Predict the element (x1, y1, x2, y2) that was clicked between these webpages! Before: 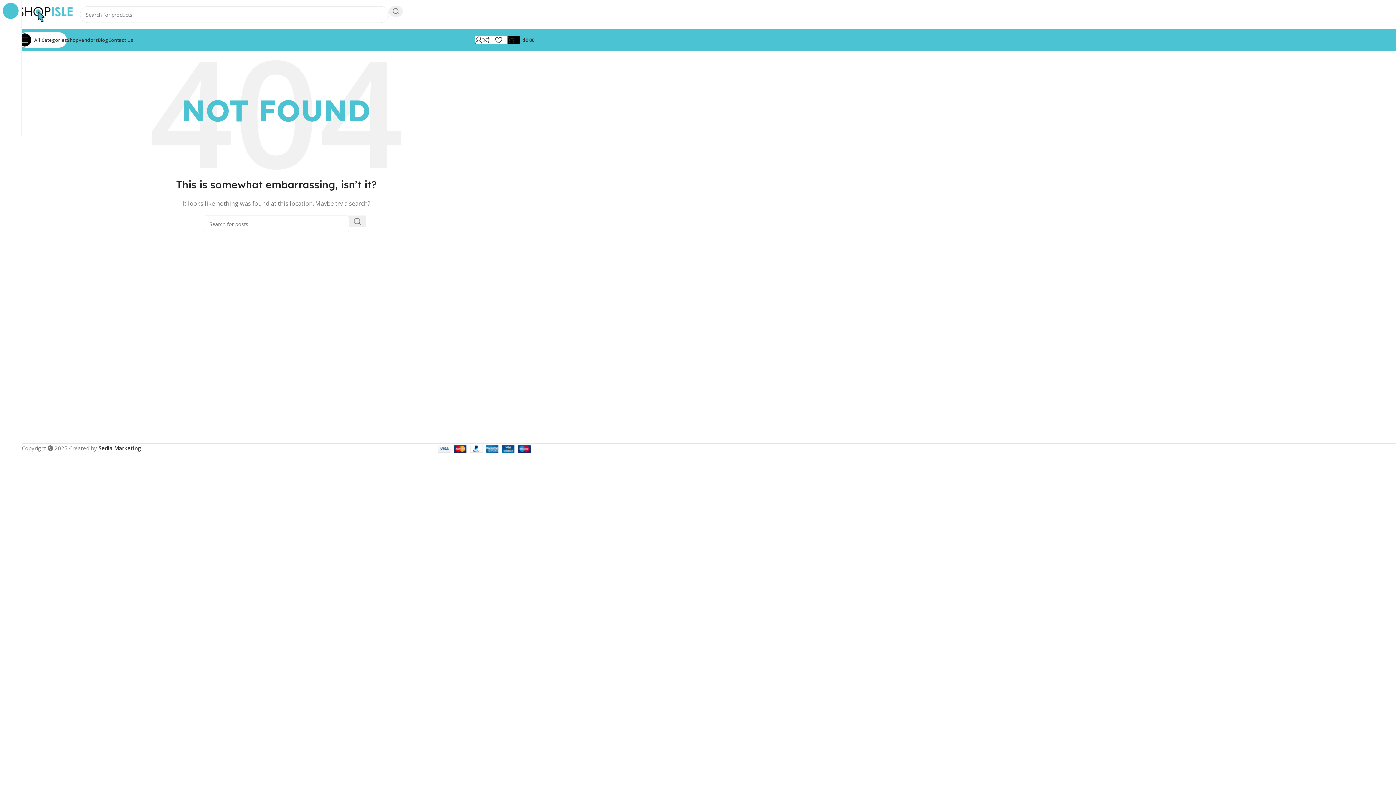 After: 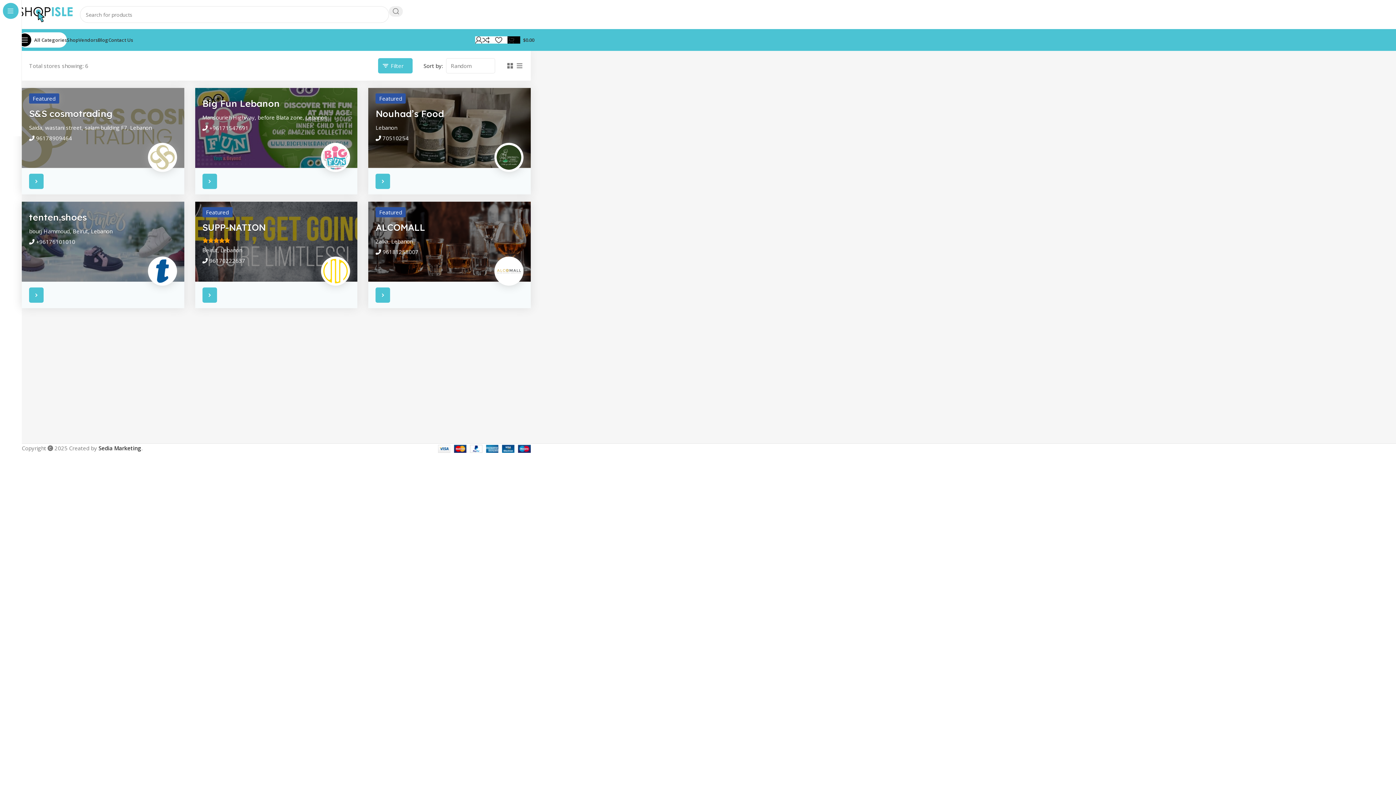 Action: bbox: (78, 32, 97, 47) label: Vendors